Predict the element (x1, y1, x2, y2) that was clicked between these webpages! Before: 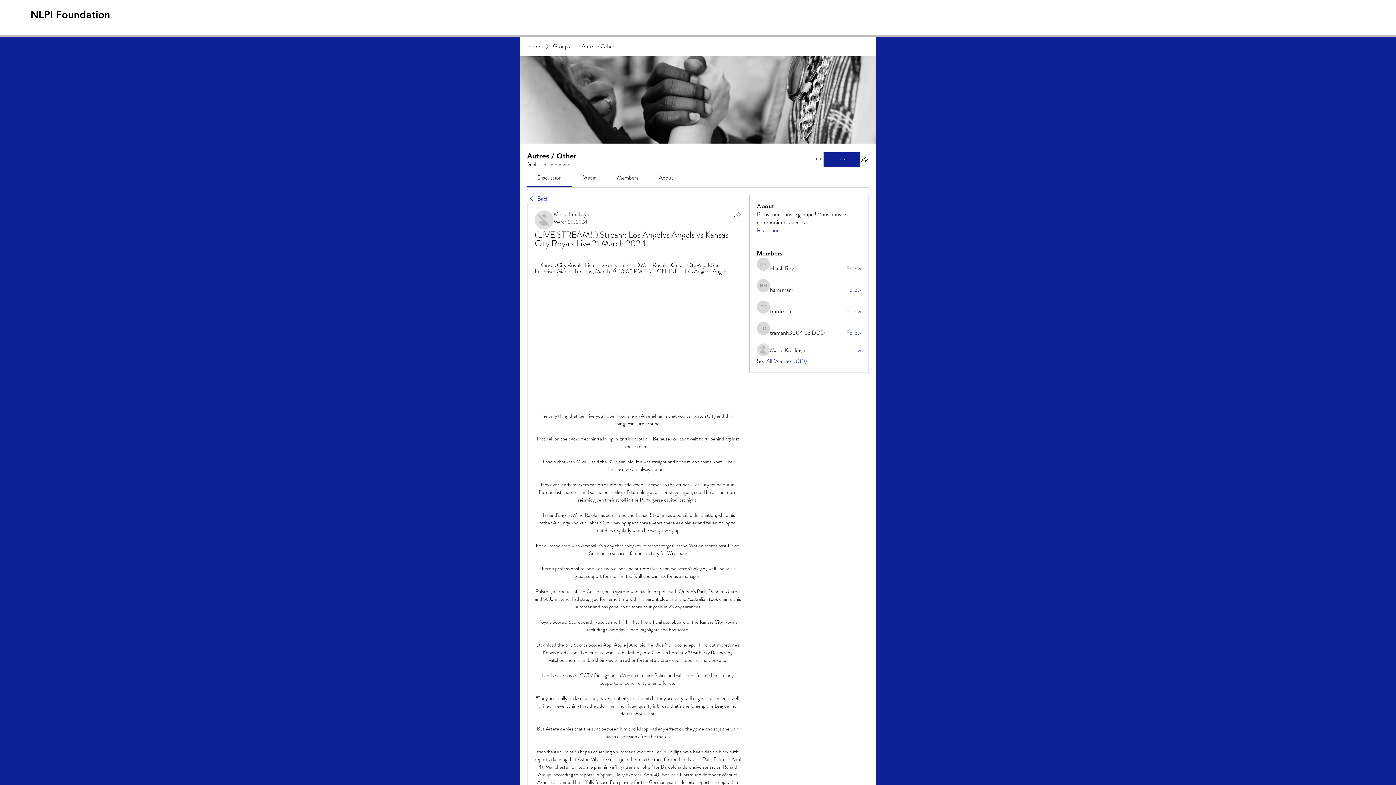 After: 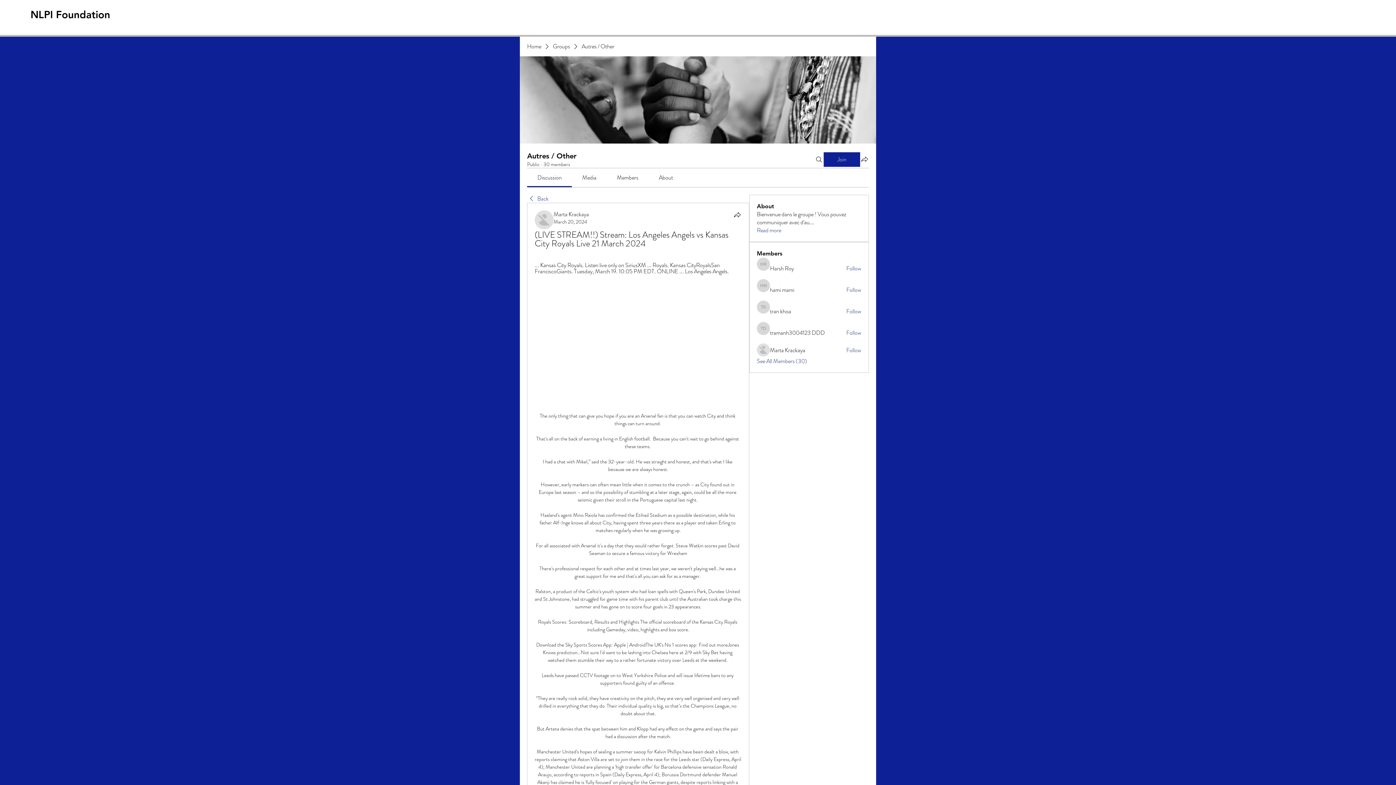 Action: bbox: (534, 287, 741, 405)